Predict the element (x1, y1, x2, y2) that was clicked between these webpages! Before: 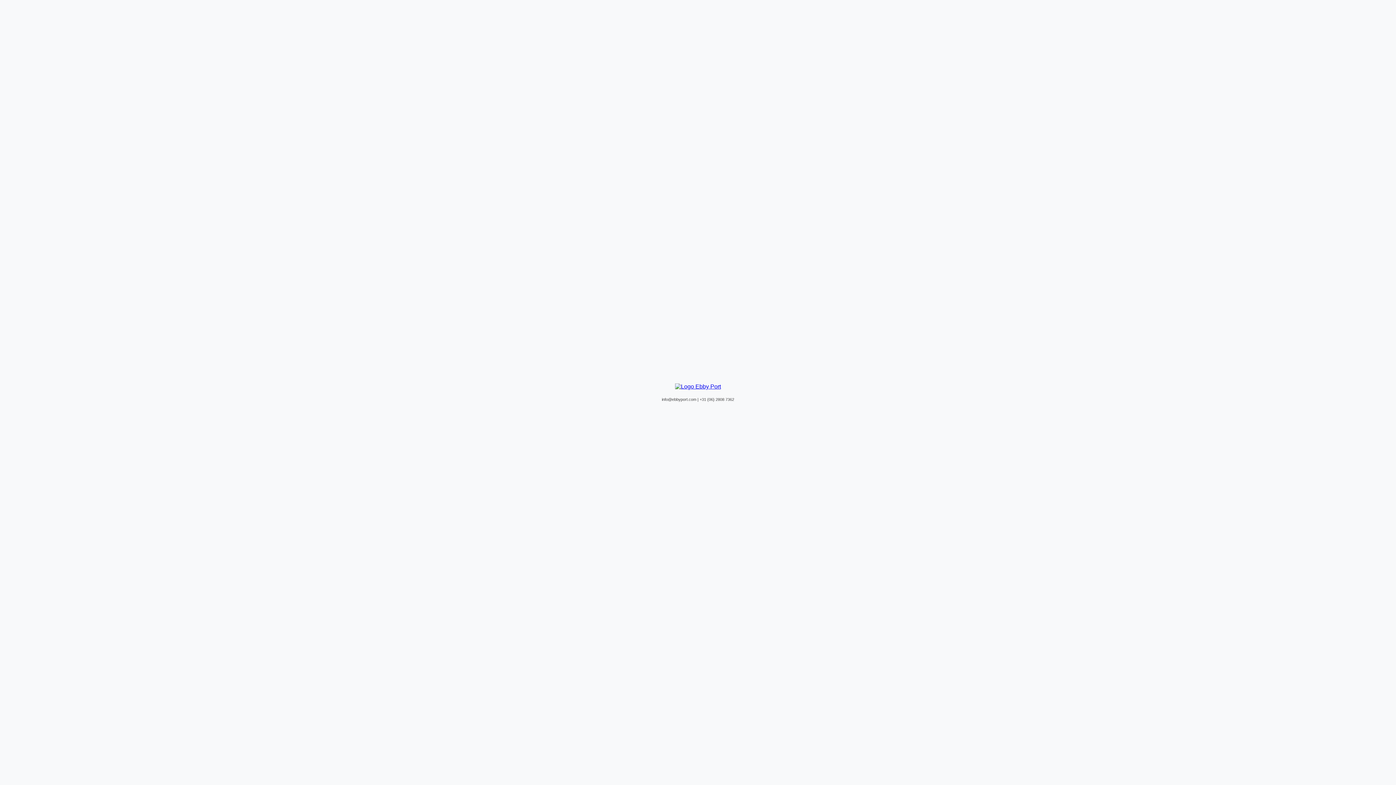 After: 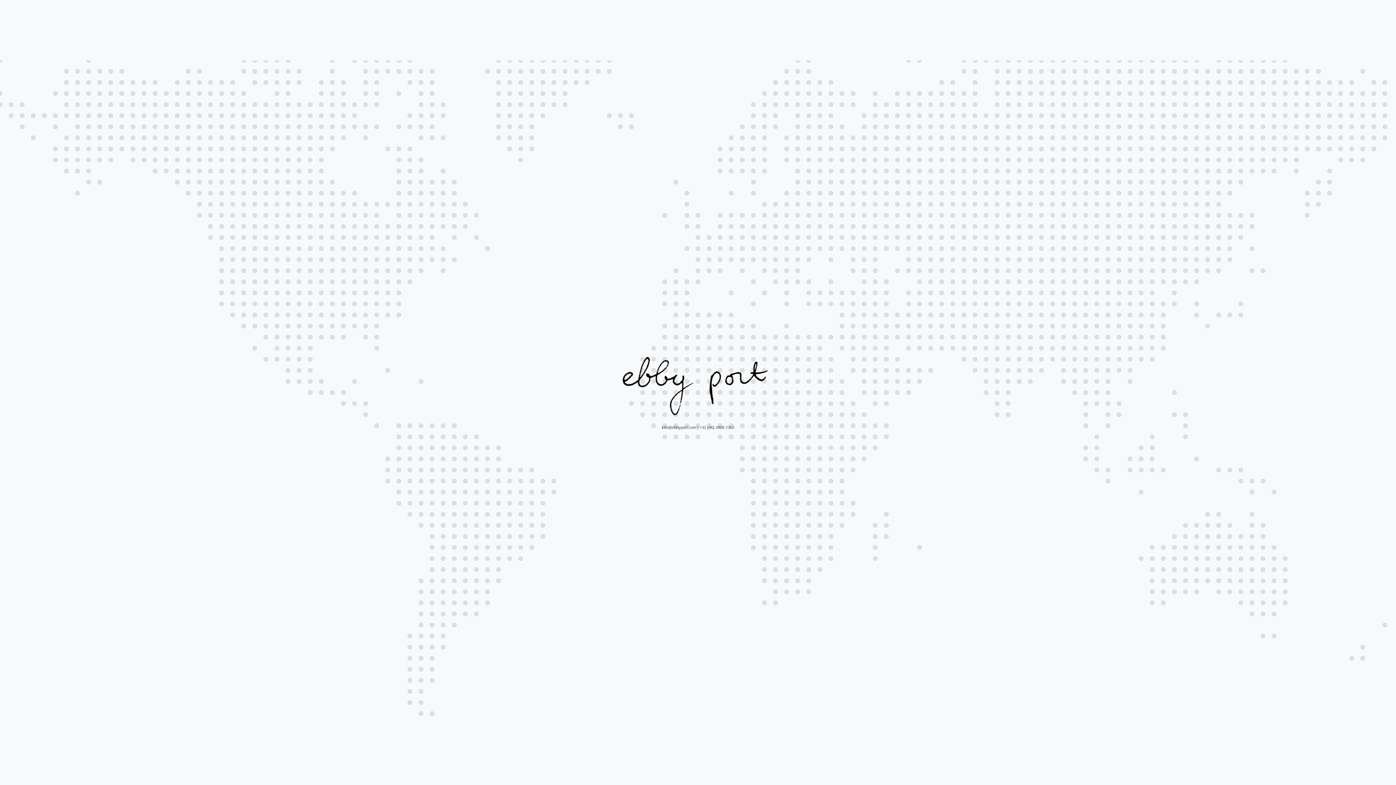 Action: bbox: (675, 383, 721, 390)